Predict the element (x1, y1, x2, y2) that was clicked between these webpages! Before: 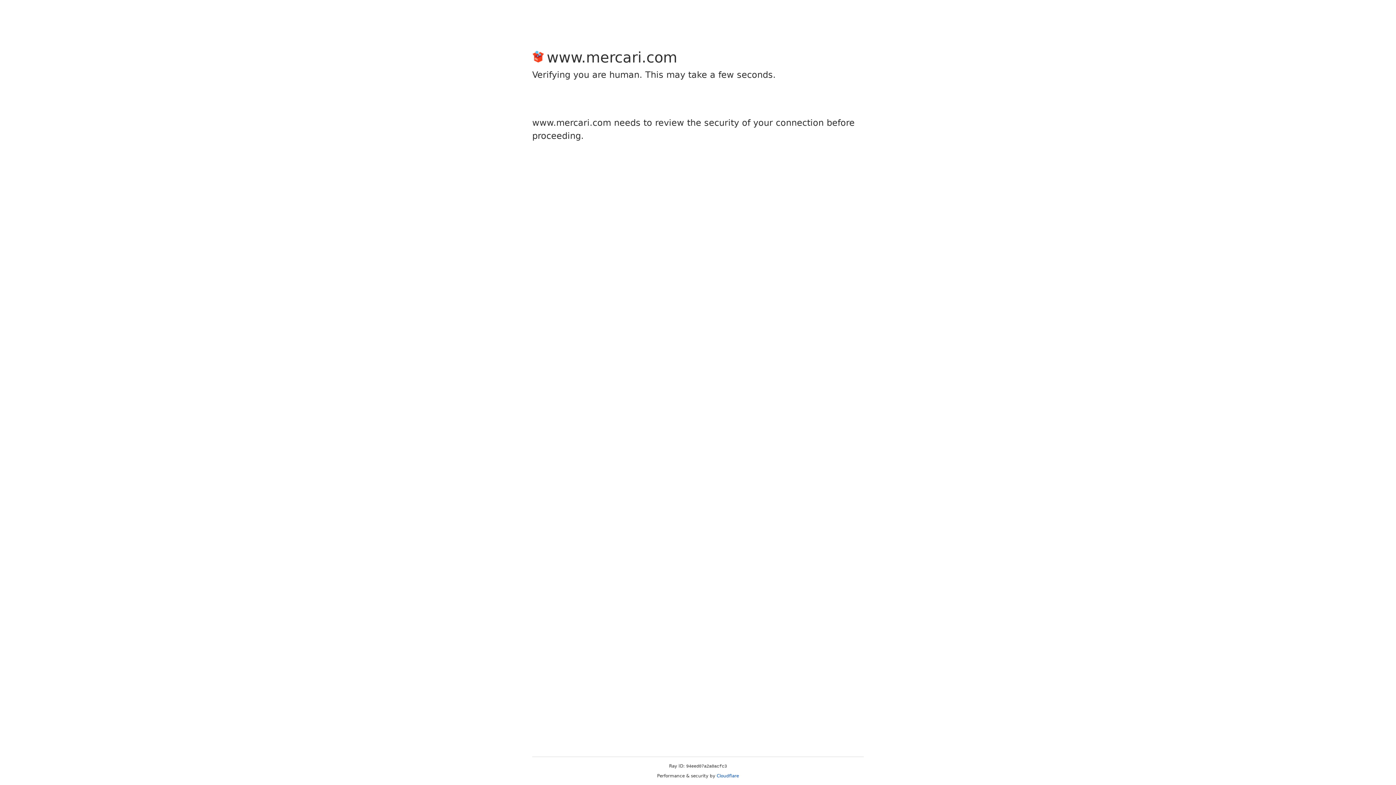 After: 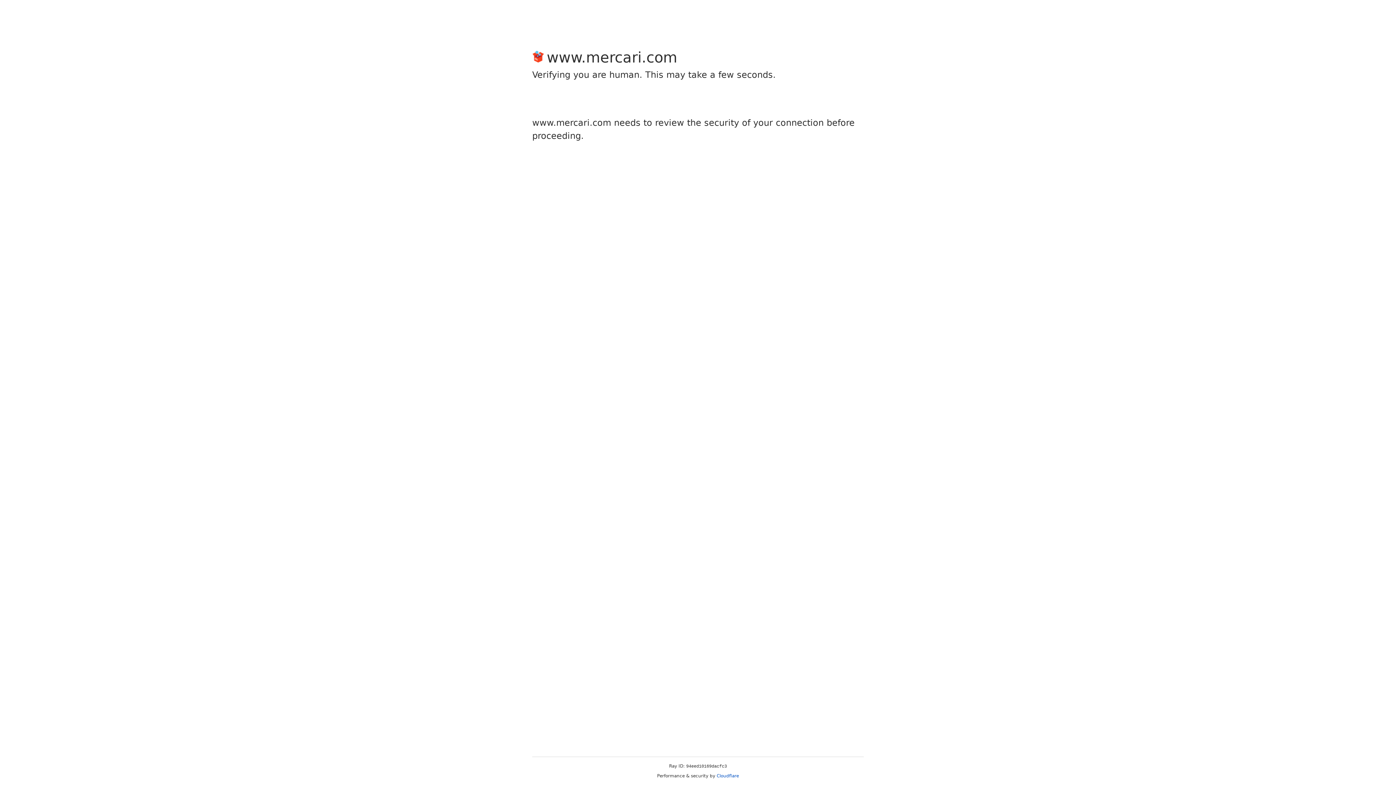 Action: bbox: (716, 773, 739, 778) label: Cloudflare